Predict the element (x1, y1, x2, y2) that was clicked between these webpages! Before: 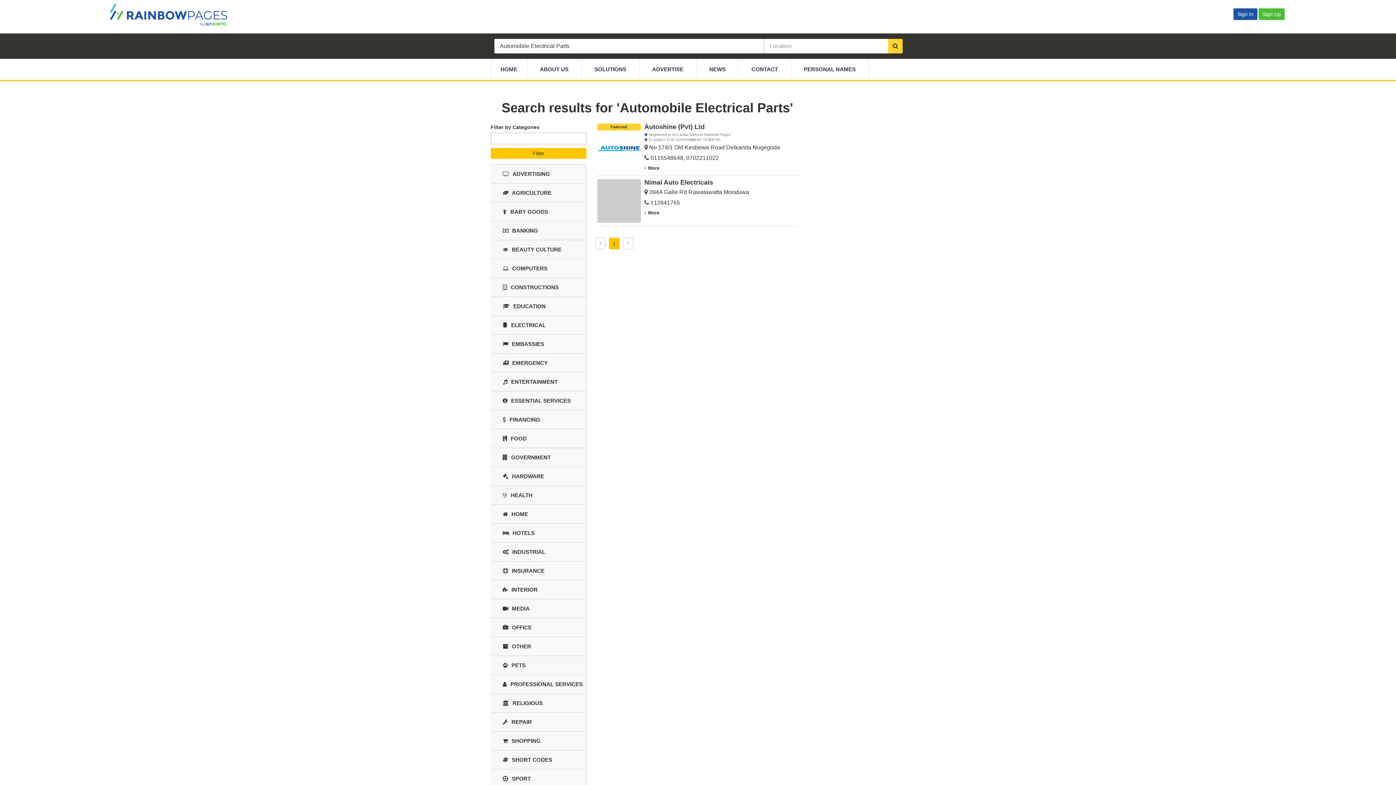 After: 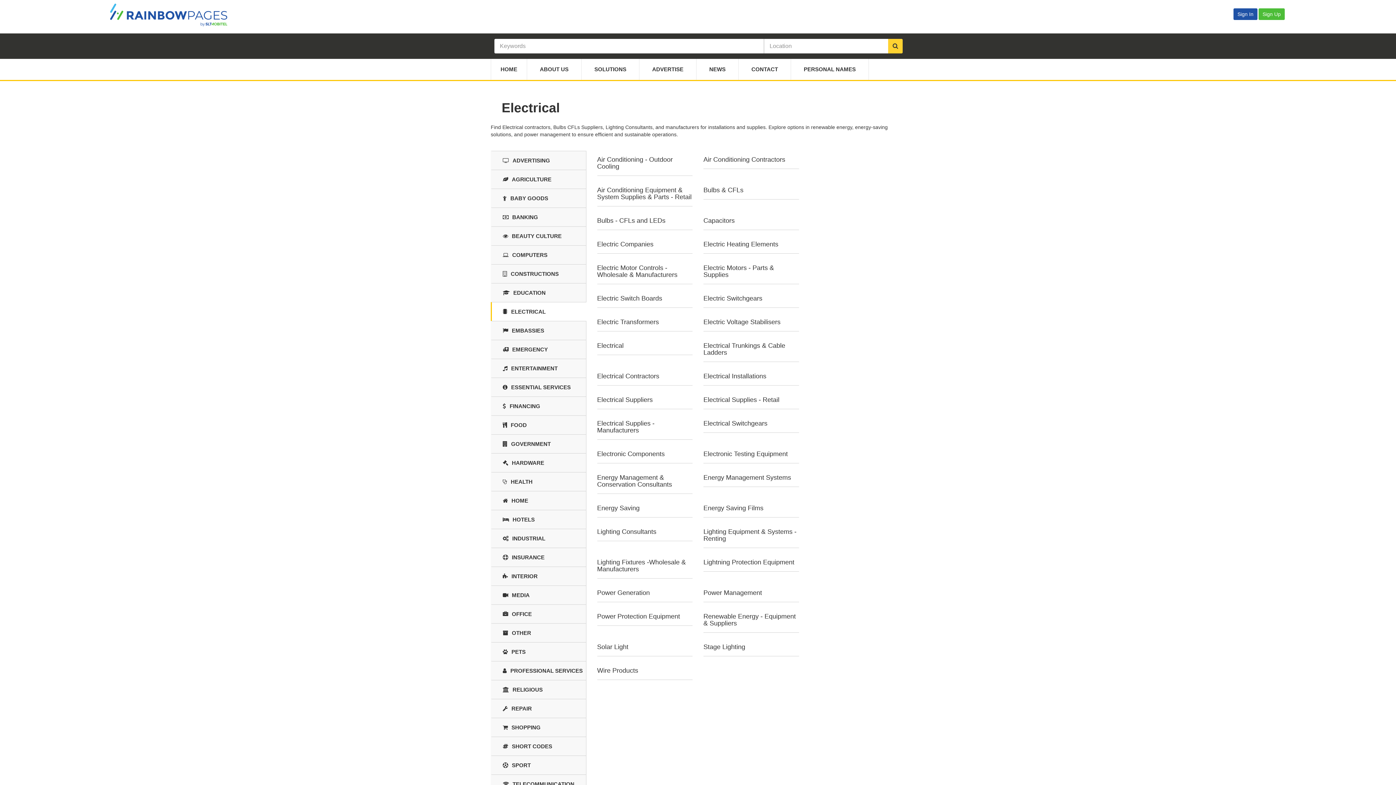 Action: bbox: (492, 316, 586, 334) label: ELECTRICAL